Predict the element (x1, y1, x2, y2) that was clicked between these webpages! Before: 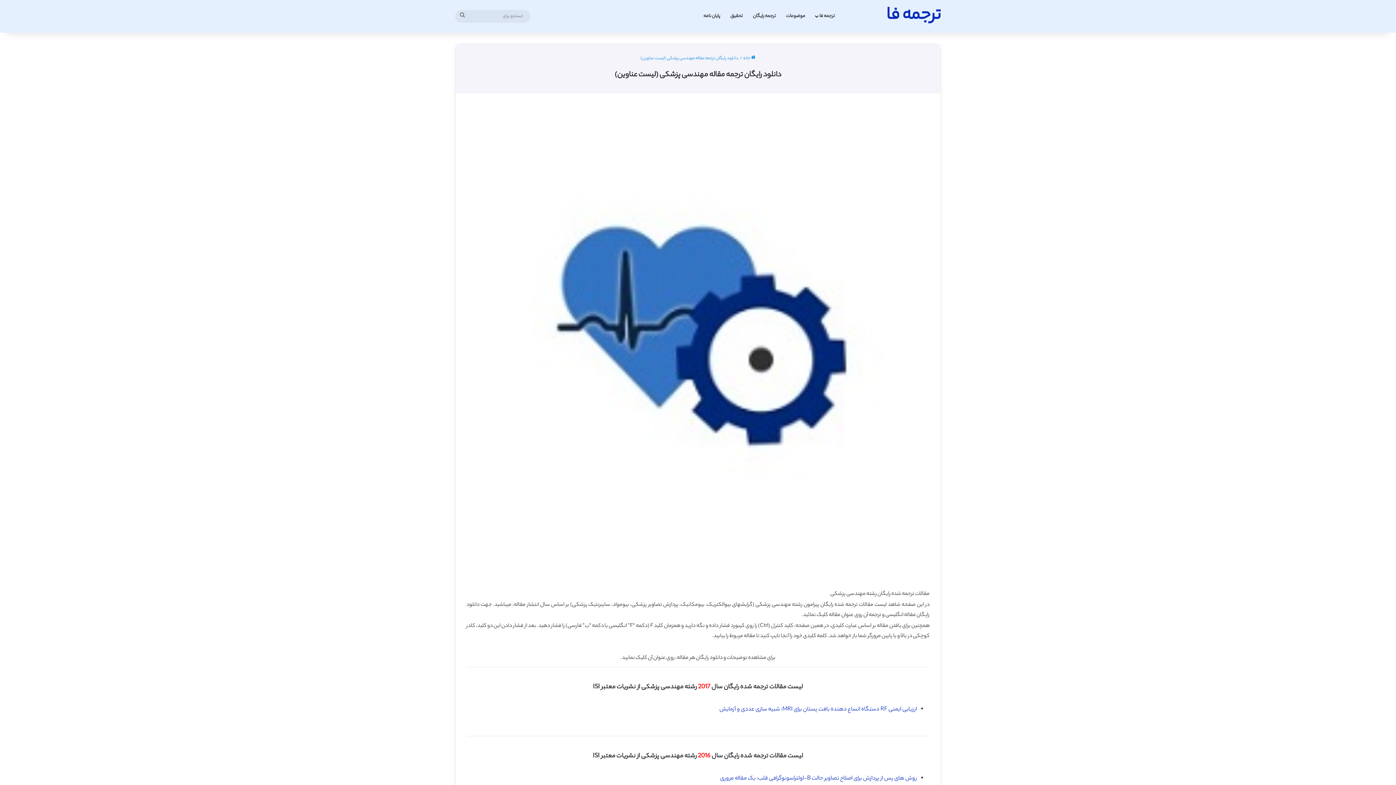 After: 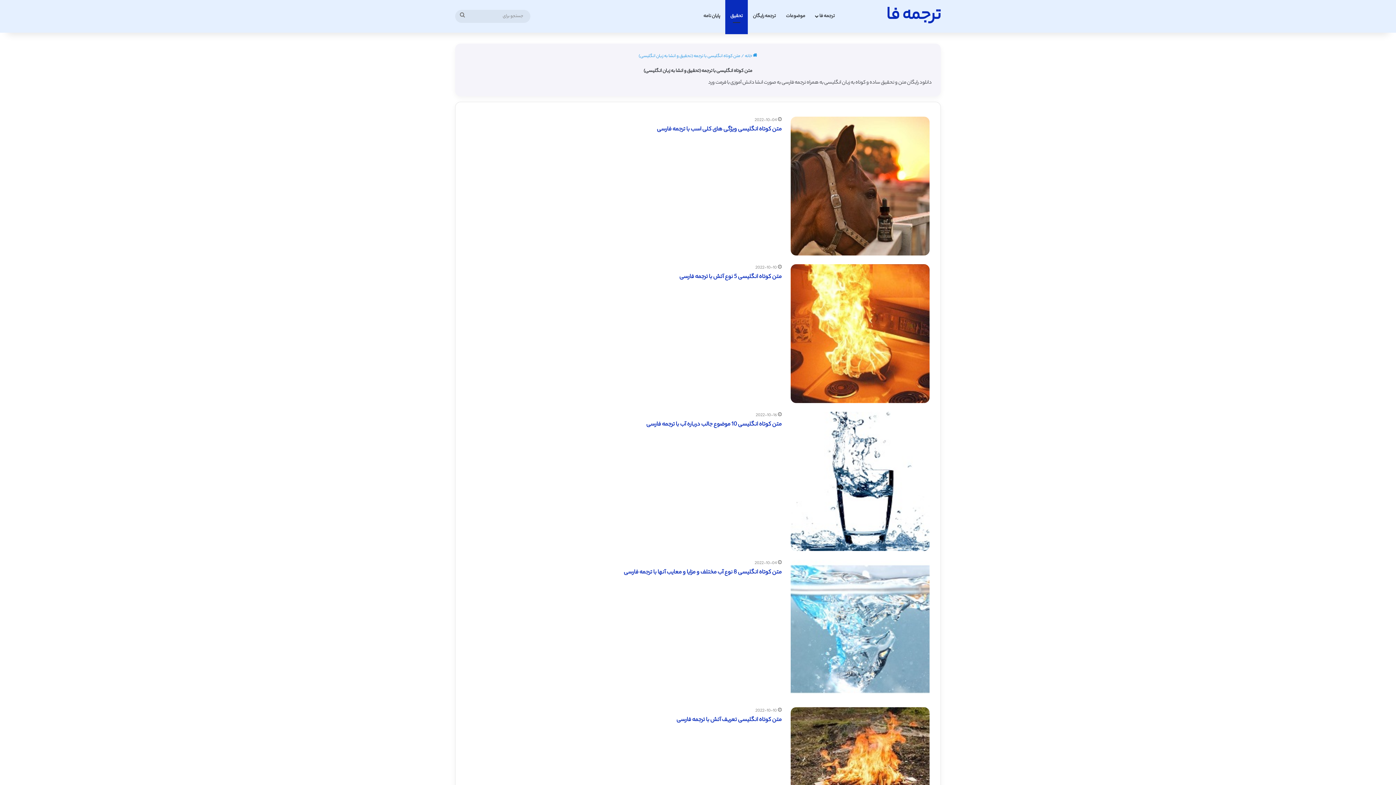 Action: label: تحقیق bbox: (725, 0, 748, 32)